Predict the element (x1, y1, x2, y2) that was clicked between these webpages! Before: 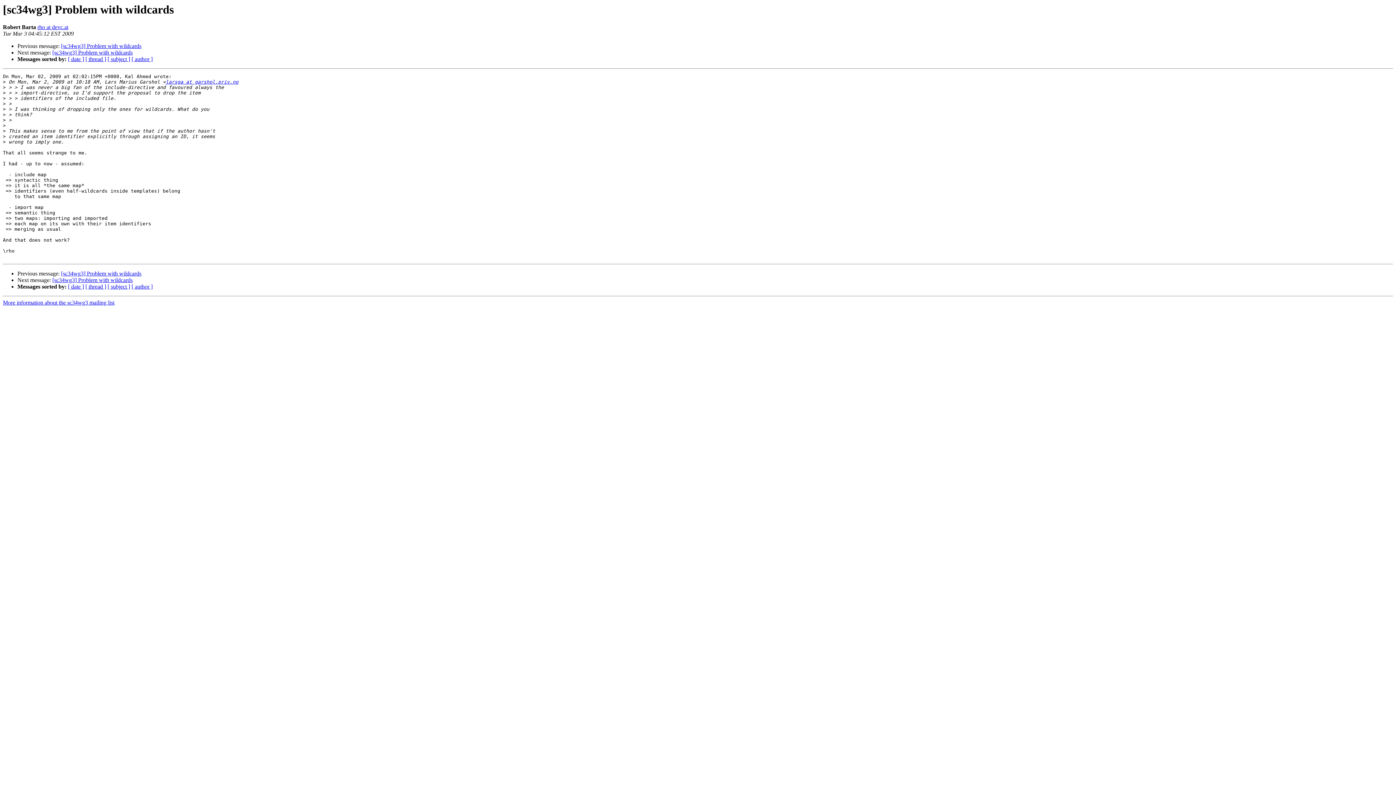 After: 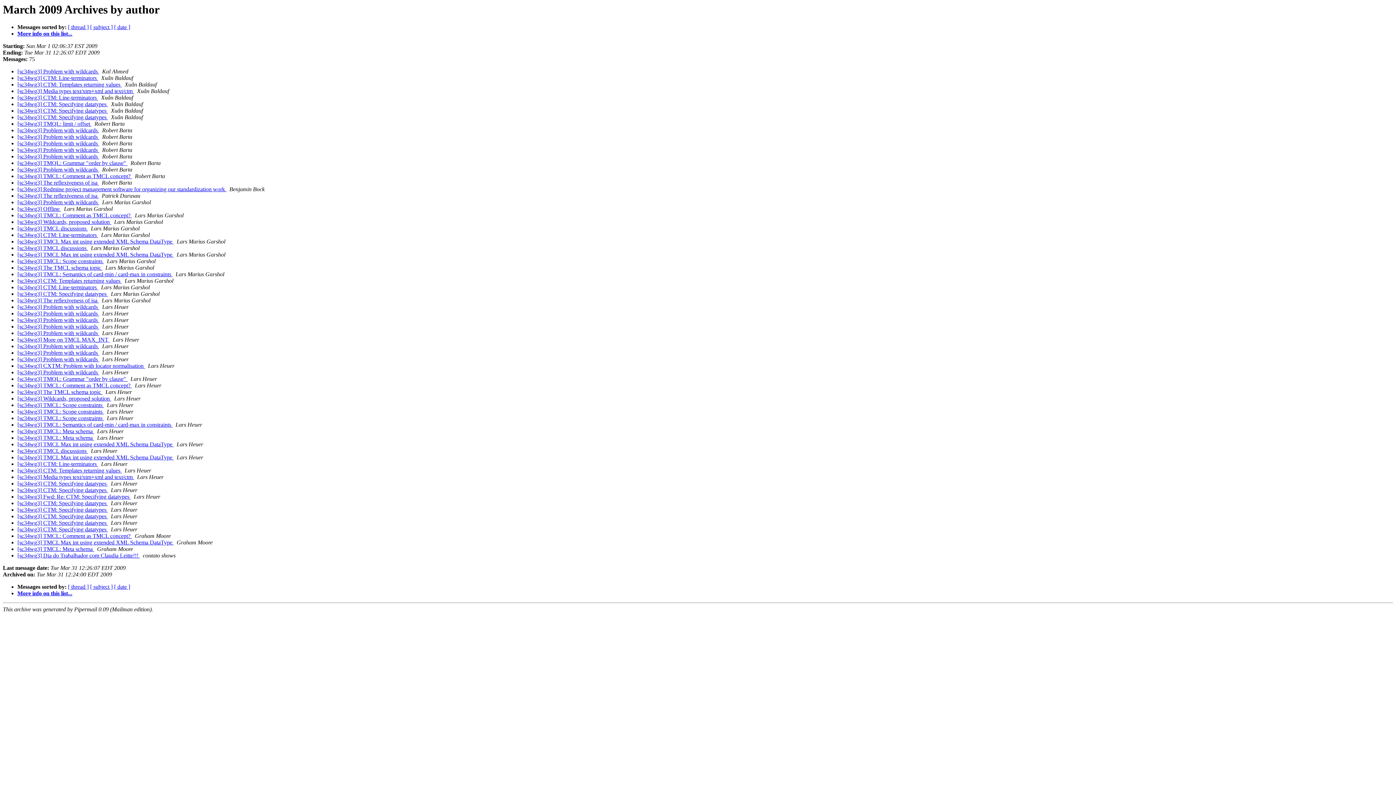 Action: bbox: (131, 283, 152, 289) label: [ author ]